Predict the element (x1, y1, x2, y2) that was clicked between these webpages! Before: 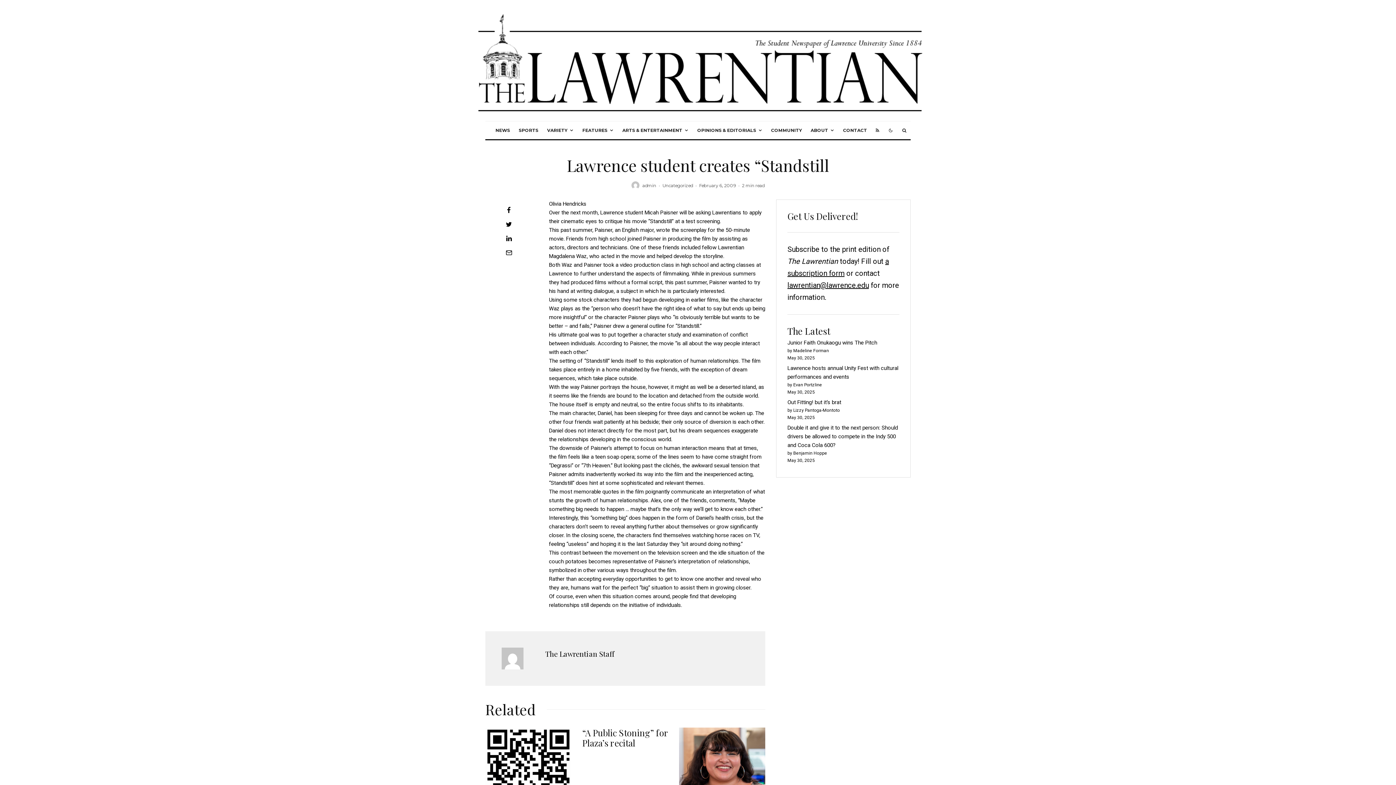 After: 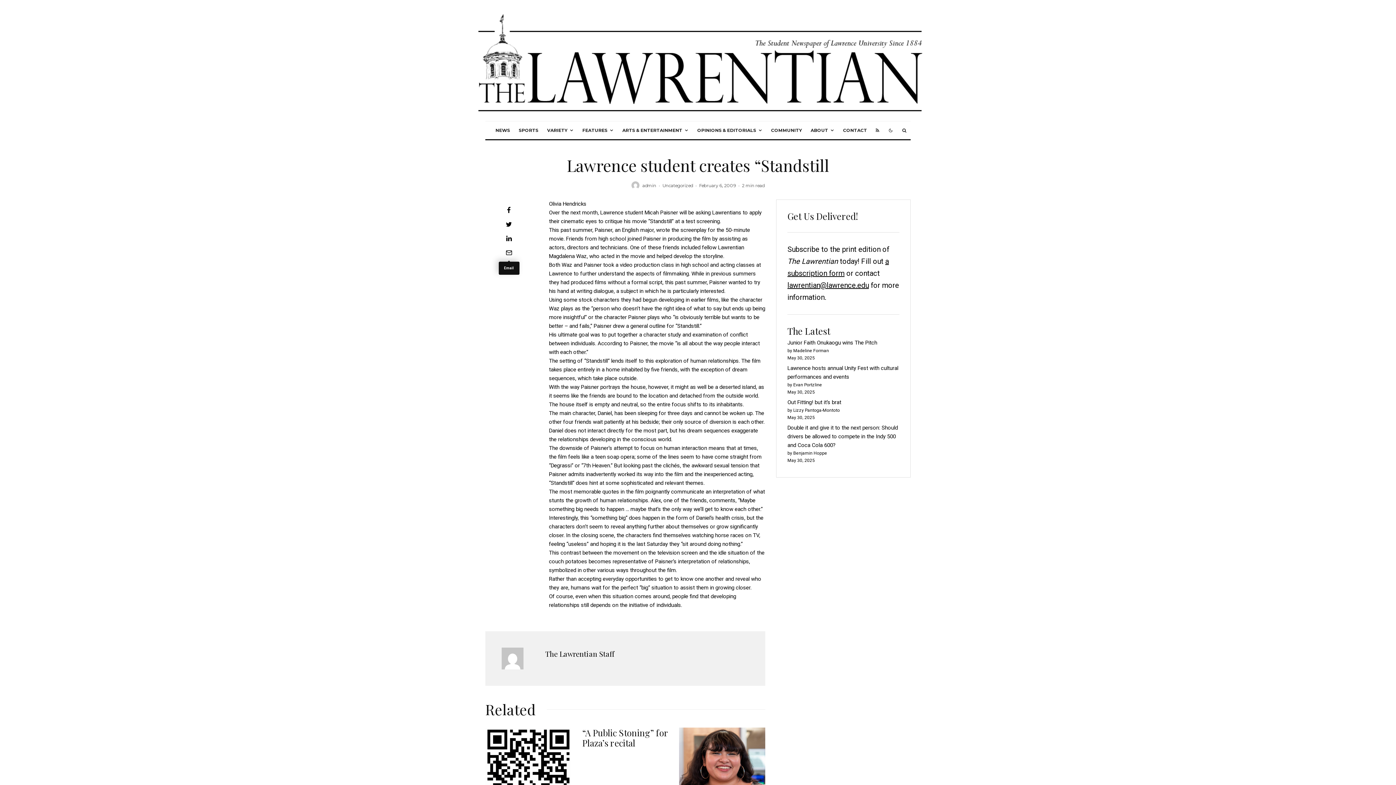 Action: bbox: (485, 249, 532, 256) label: Email